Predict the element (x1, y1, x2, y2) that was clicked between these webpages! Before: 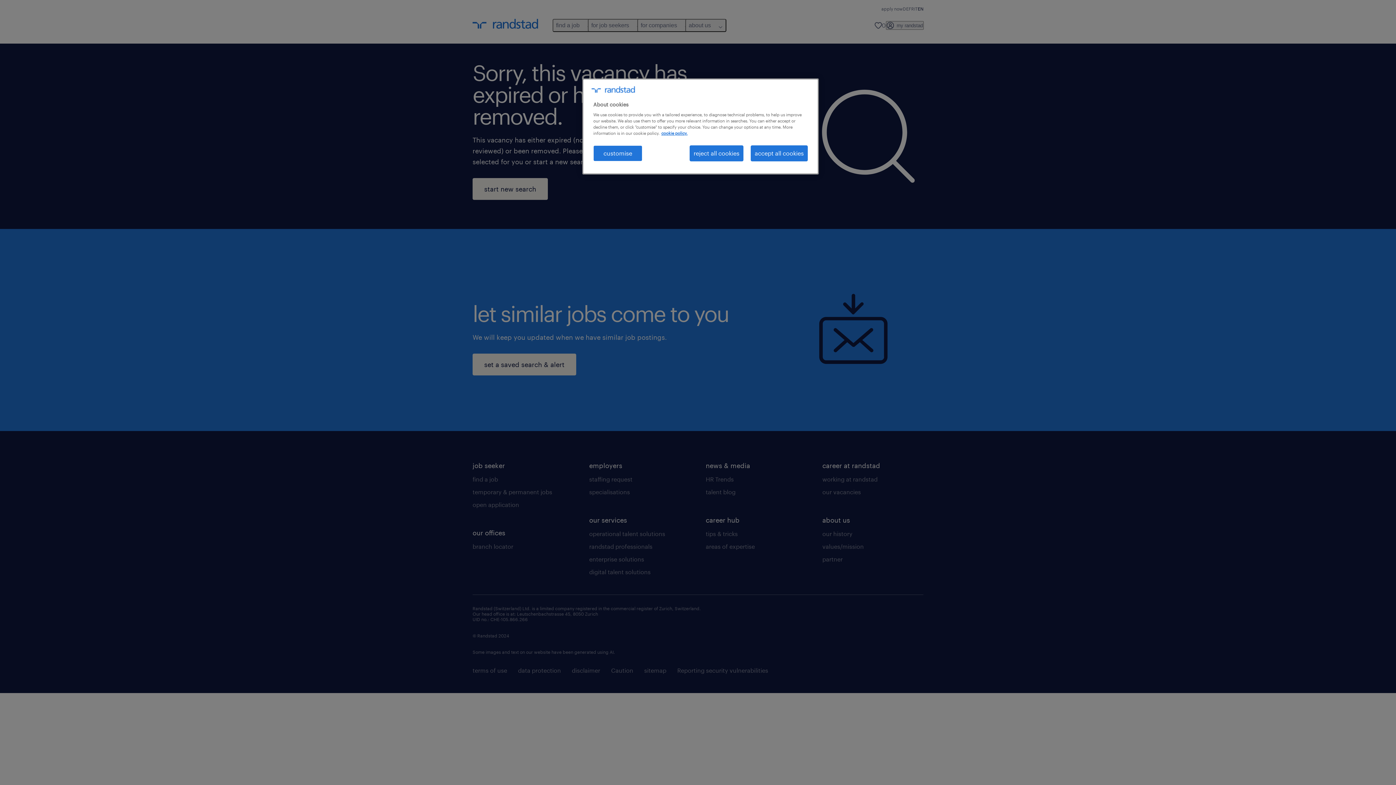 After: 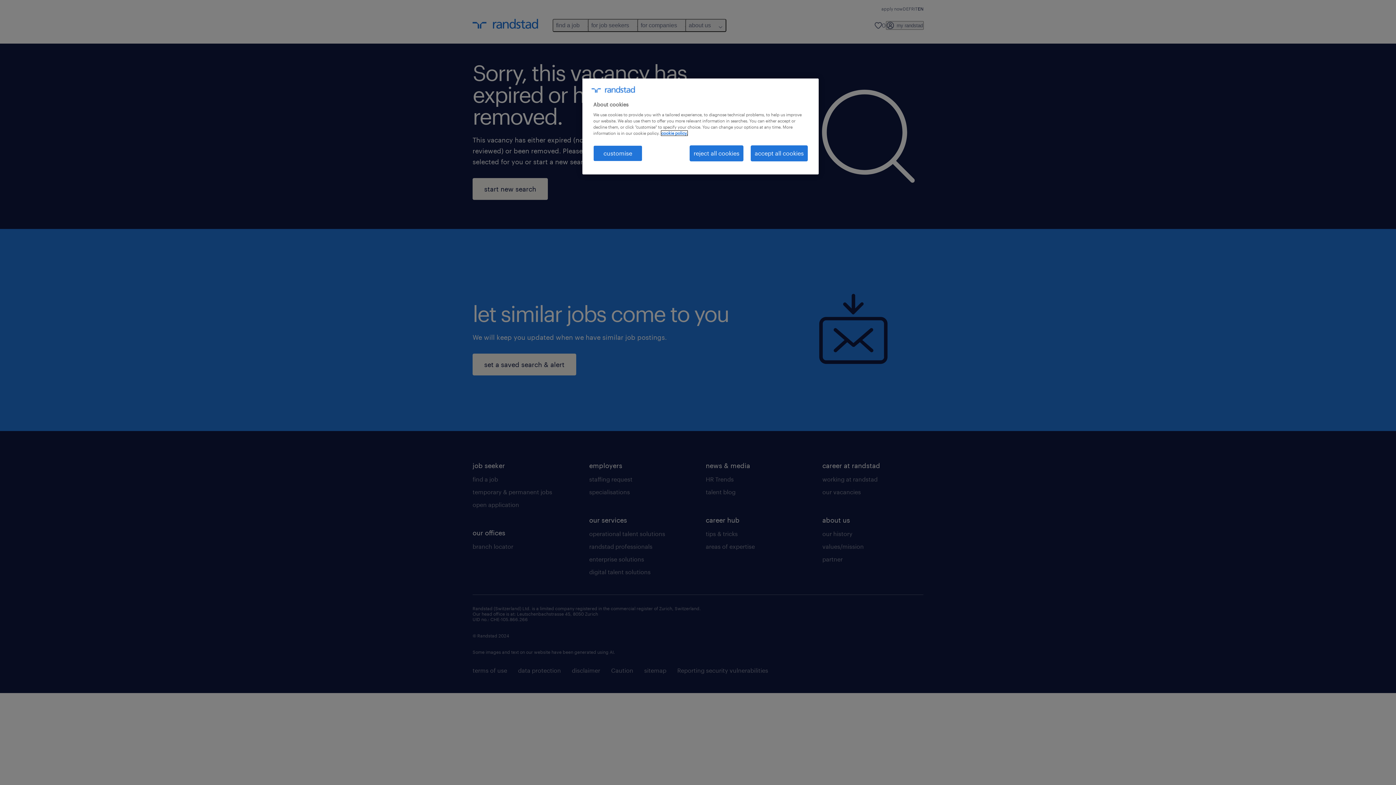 Action: bbox: (661, 130, 687, 135) label: More information about your privacy, opens in a new tab